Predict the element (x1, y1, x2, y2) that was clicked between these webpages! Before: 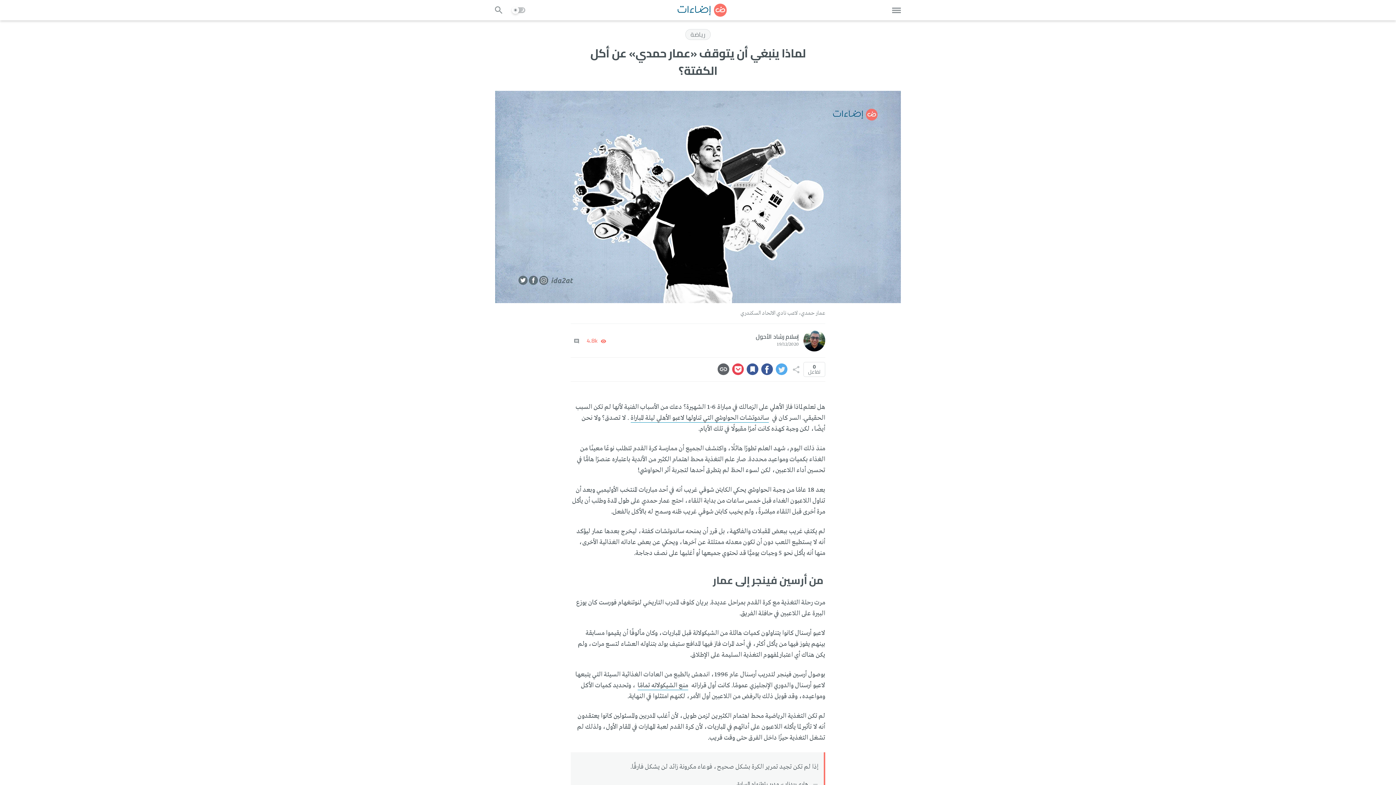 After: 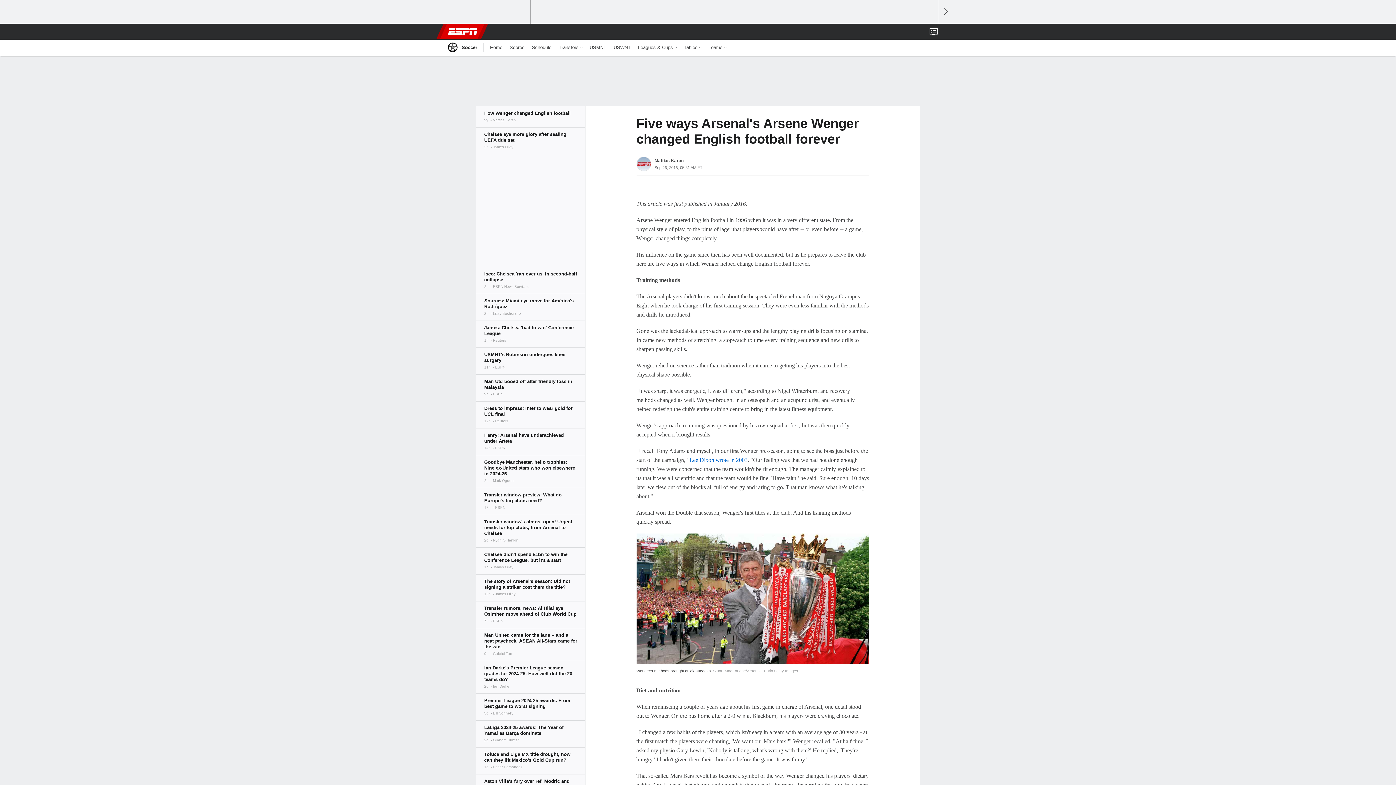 Action: bbox: (637, 681, 688, 690) label: منع الشيكولاته تمامًا